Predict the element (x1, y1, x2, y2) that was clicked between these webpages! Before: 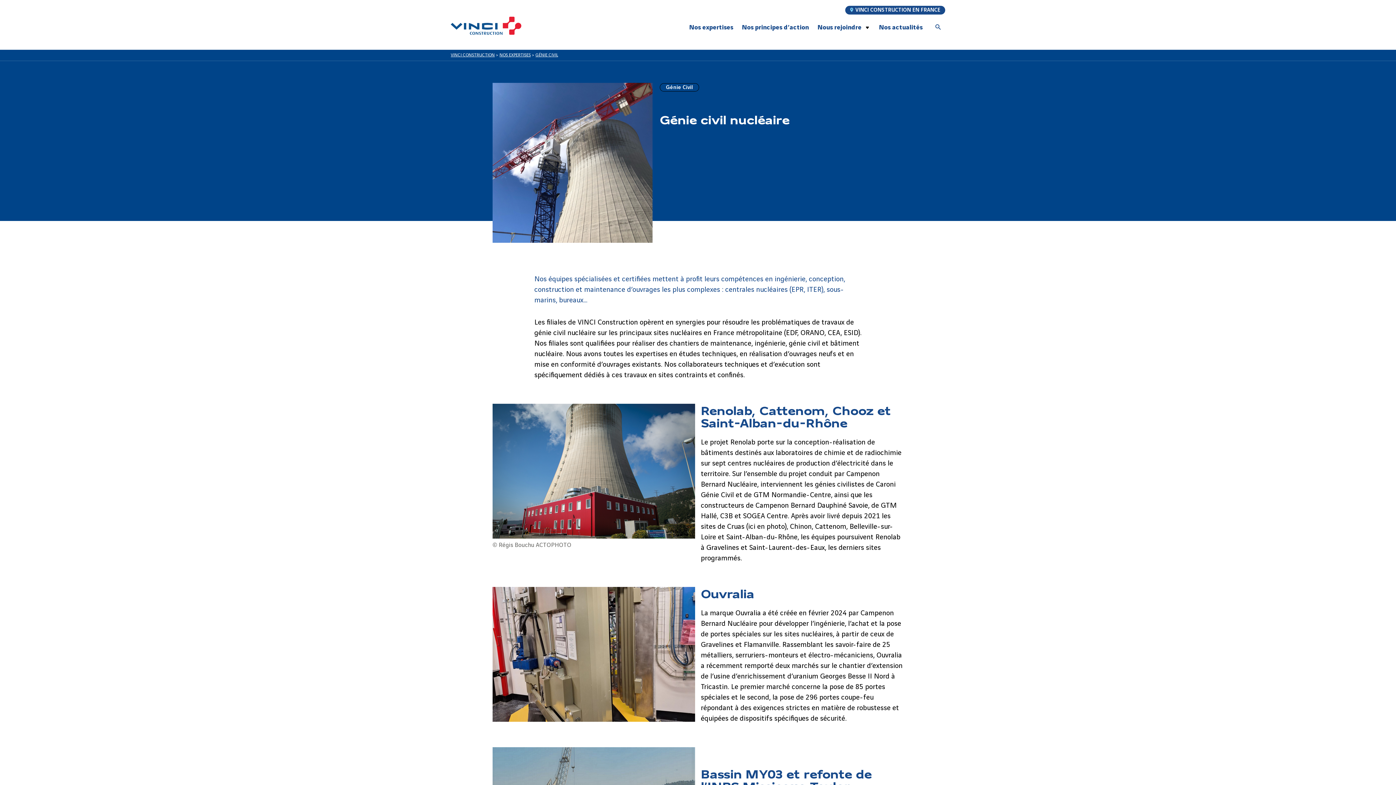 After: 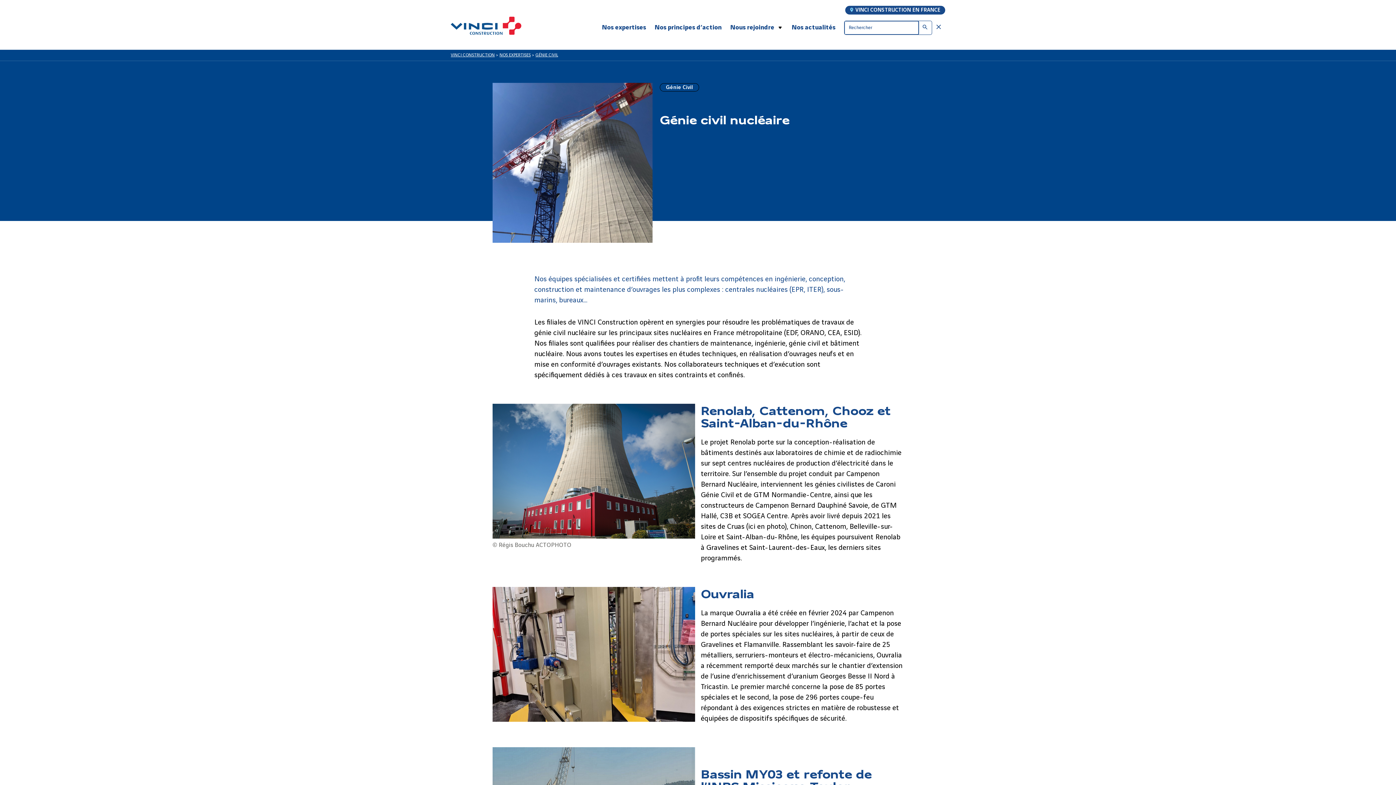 Action: bbox: (931, 20, 945, 34) label: Accéder à la recherche